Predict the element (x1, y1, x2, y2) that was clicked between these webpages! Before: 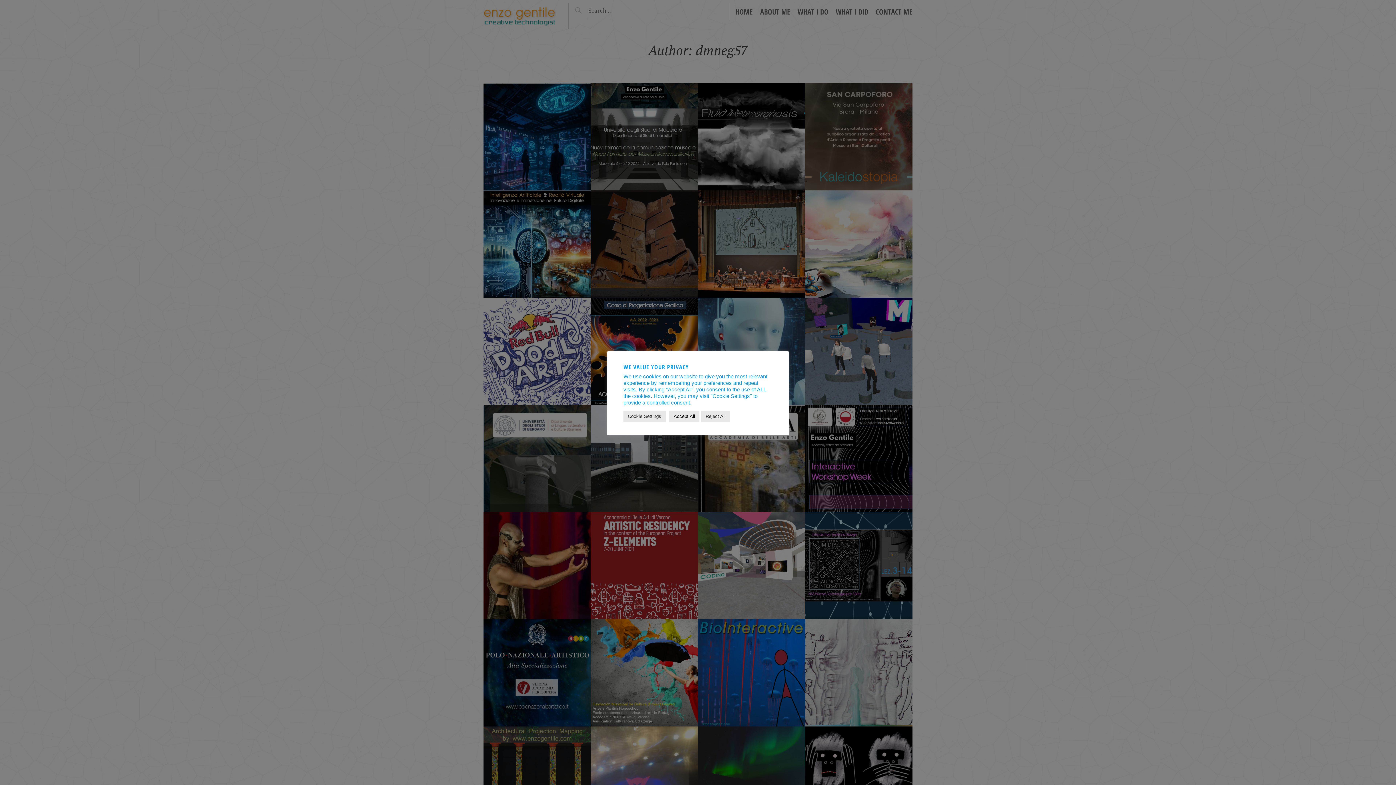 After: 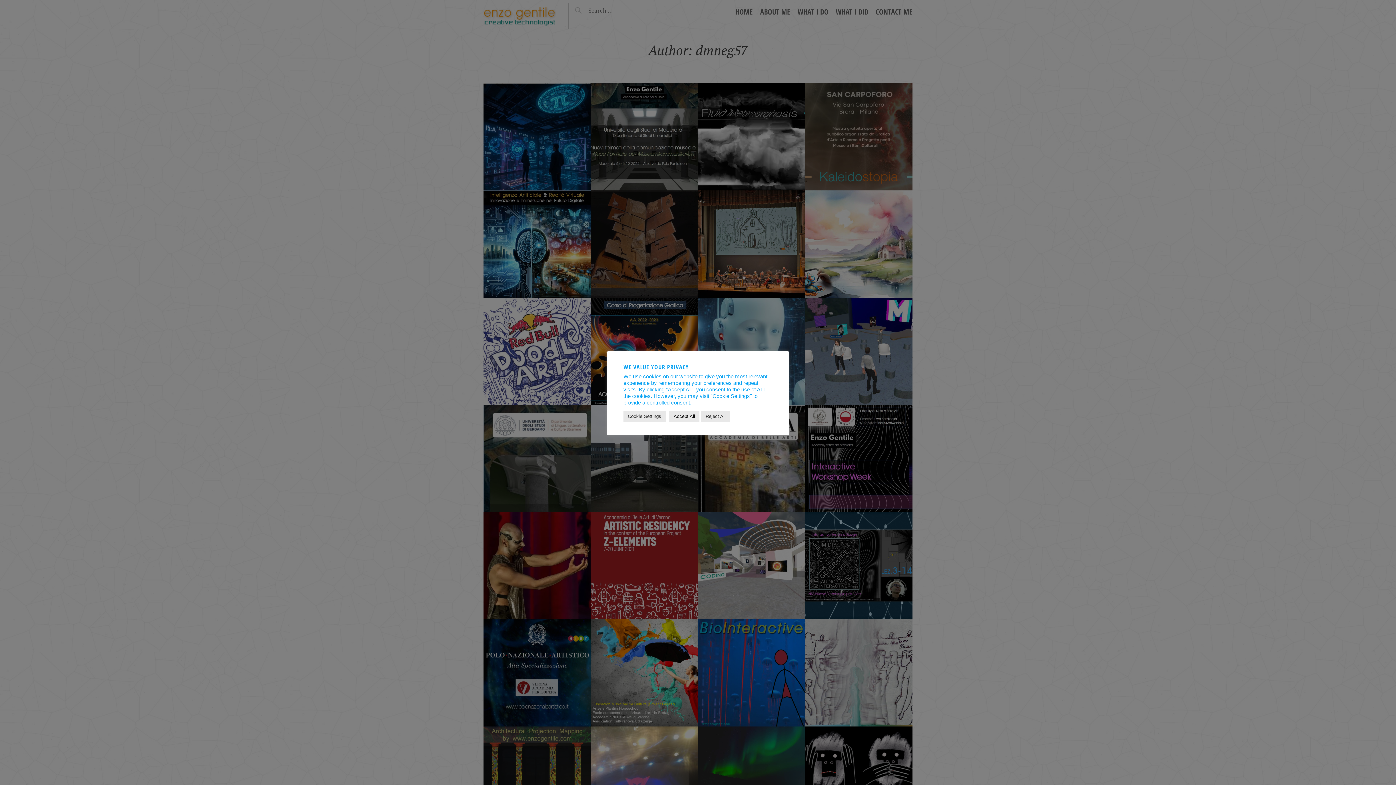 Action: label: We use cookies on our website to give you the most relevant experience by remembering your preferences and repeat visits. By clicking “Accept All”, you consent to the use of ALL the cookies. However, you may visit "Cookie Settings" to provide a controlled consent. bbox: (623, 373, 772, 406)